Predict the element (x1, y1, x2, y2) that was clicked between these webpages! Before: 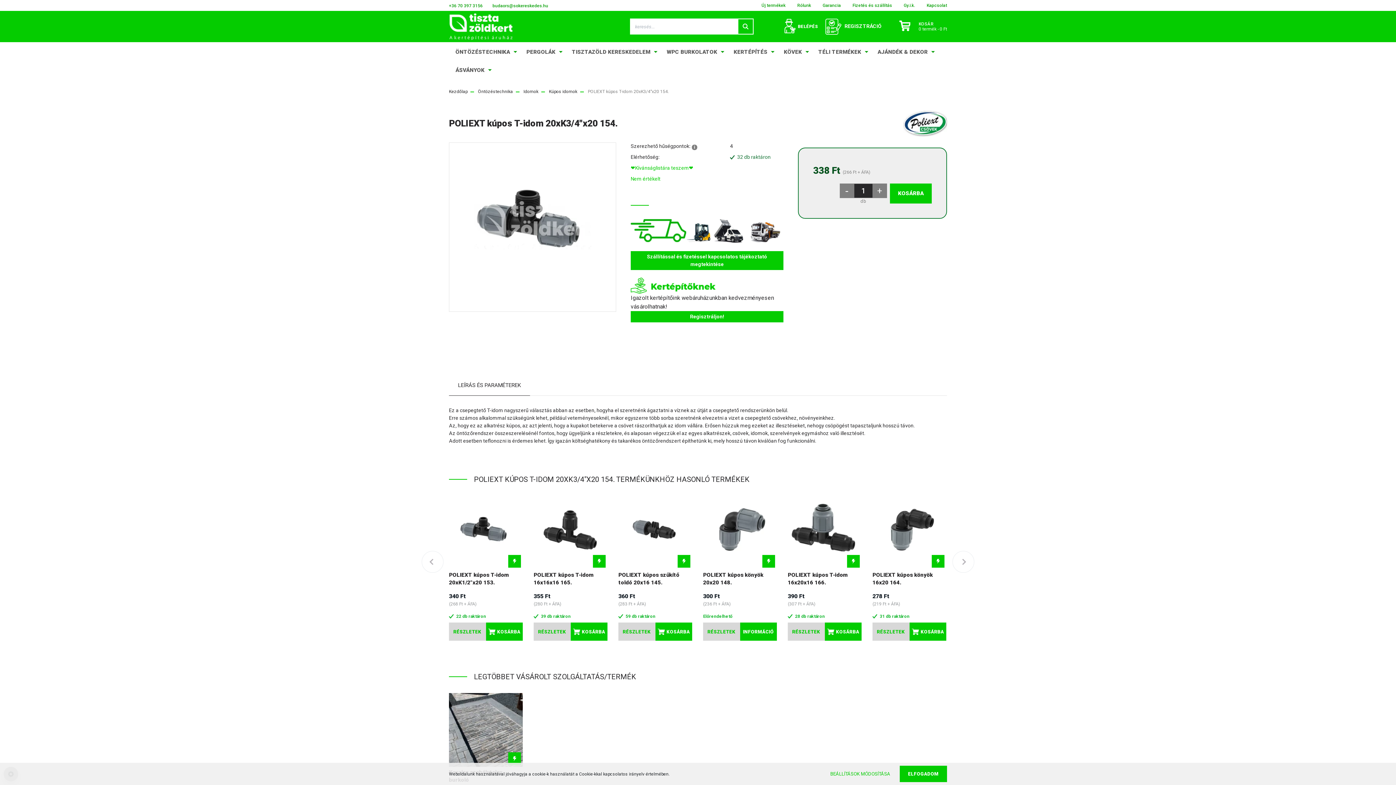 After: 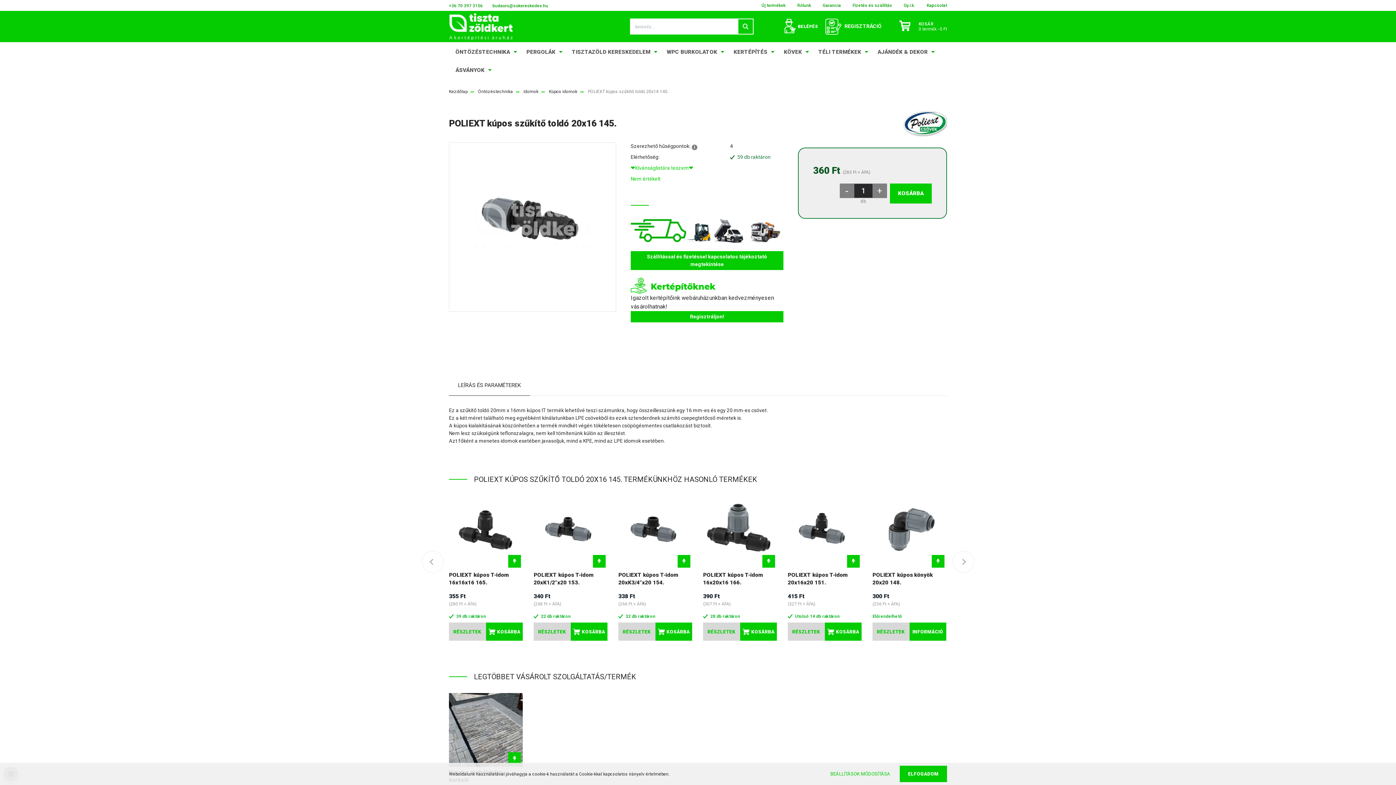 Action: bbox: (618, 496, 692, 569)